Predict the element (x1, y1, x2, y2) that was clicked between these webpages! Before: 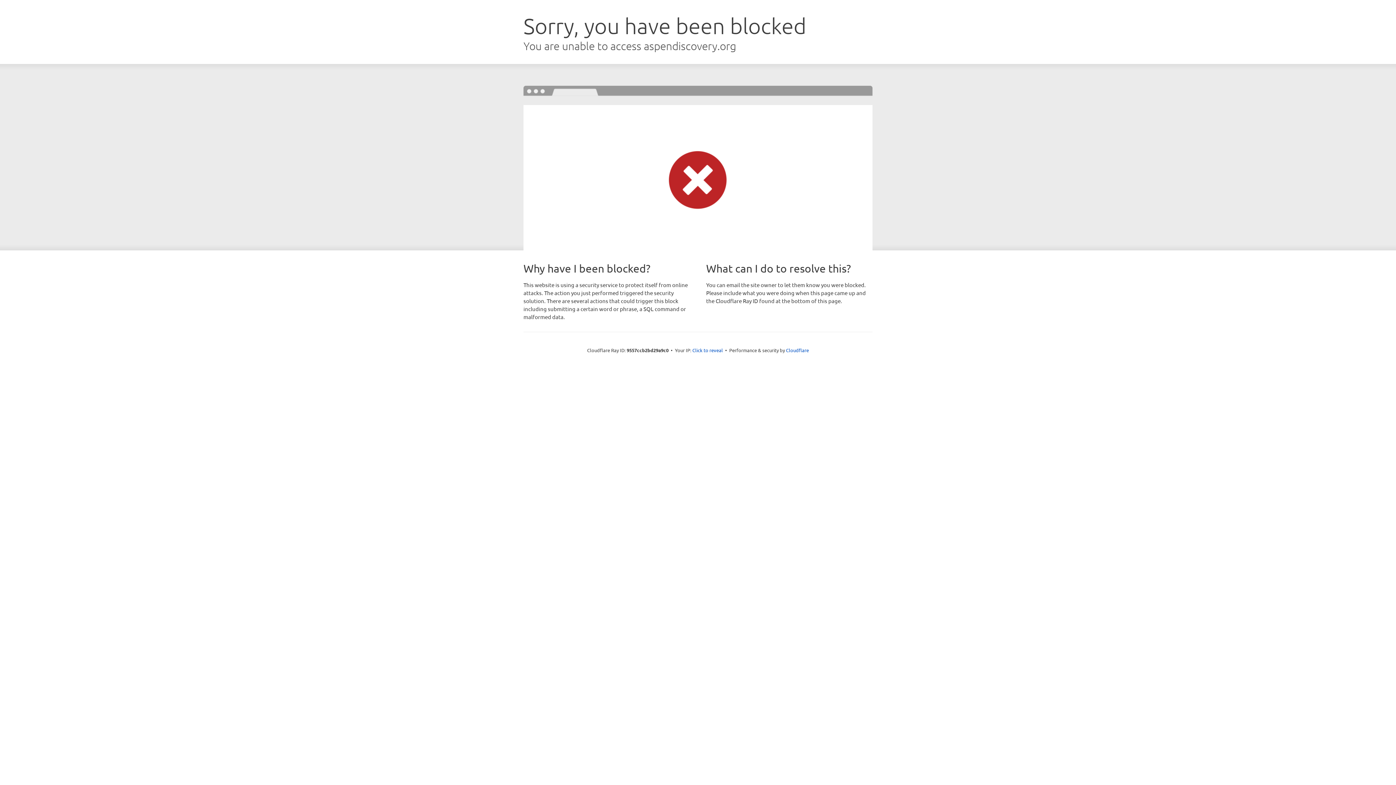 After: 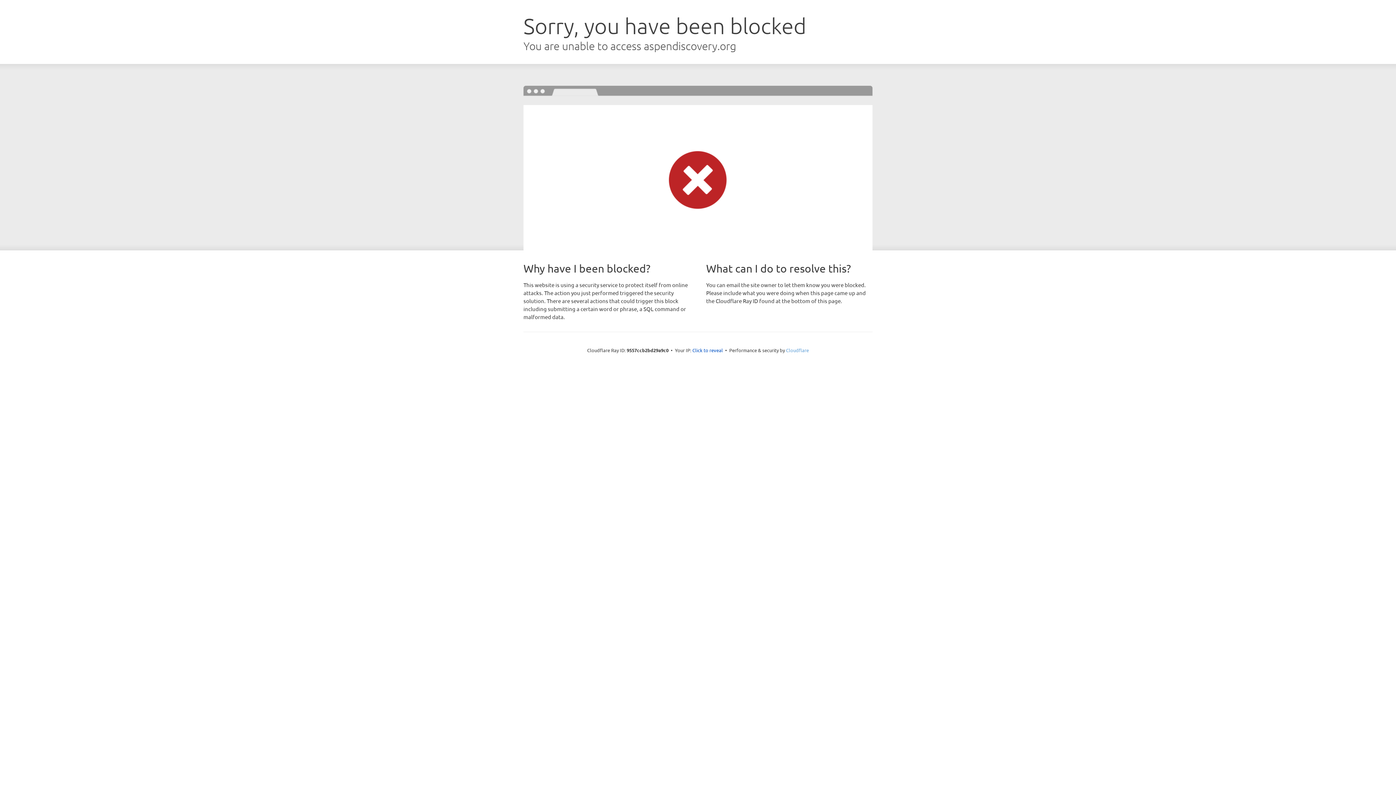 Action: bbox: (786, 347, 809, 353) label: Cloudflare